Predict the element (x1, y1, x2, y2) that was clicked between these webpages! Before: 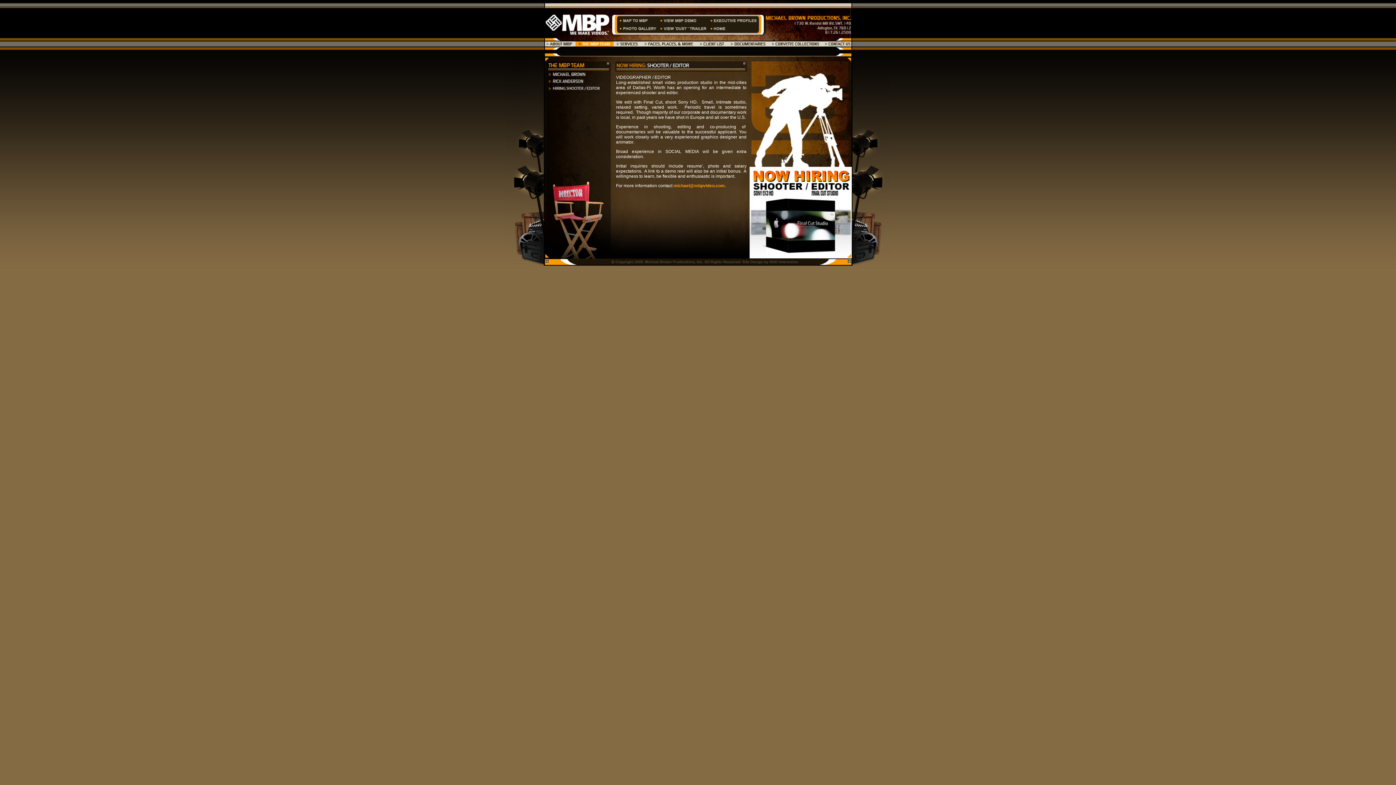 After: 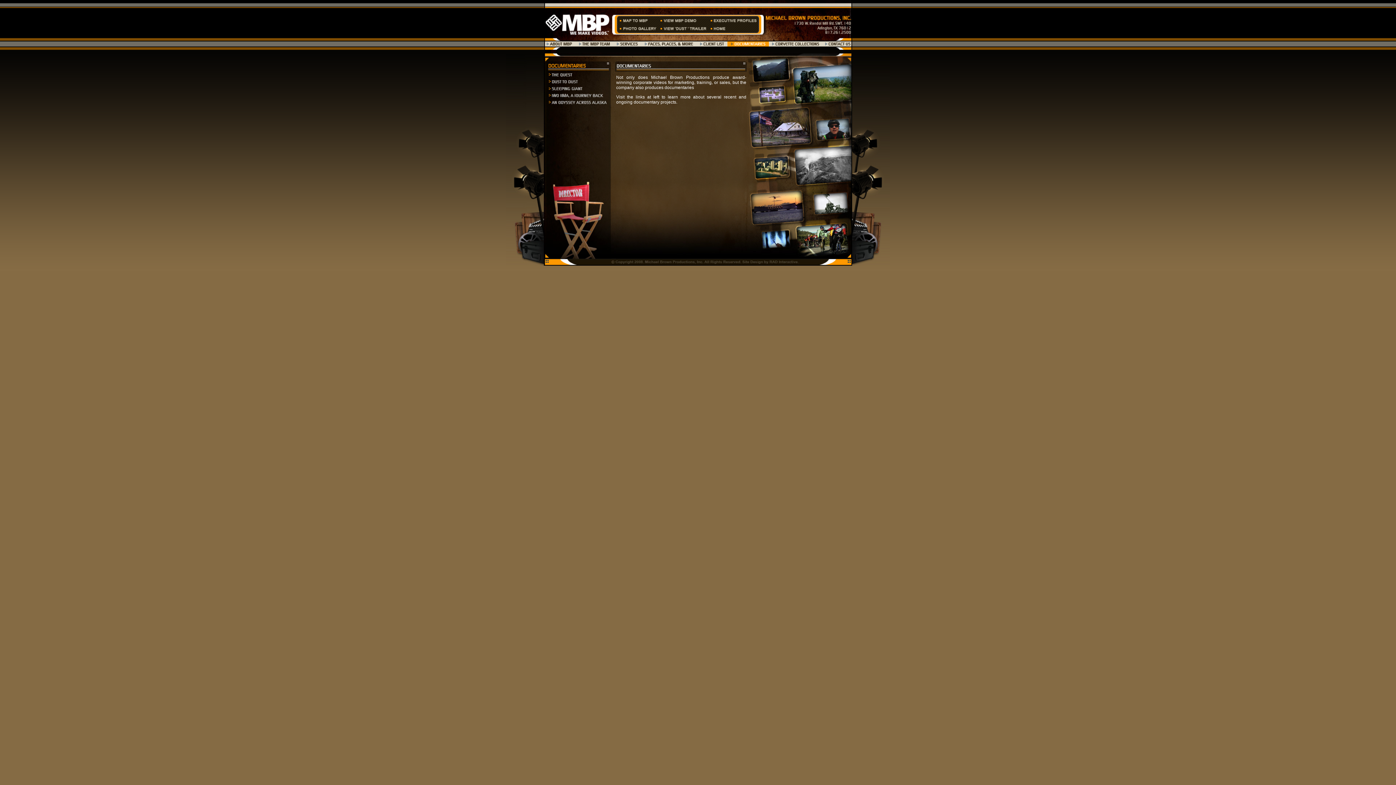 Action: bbox: (727, 42, 768, 48)